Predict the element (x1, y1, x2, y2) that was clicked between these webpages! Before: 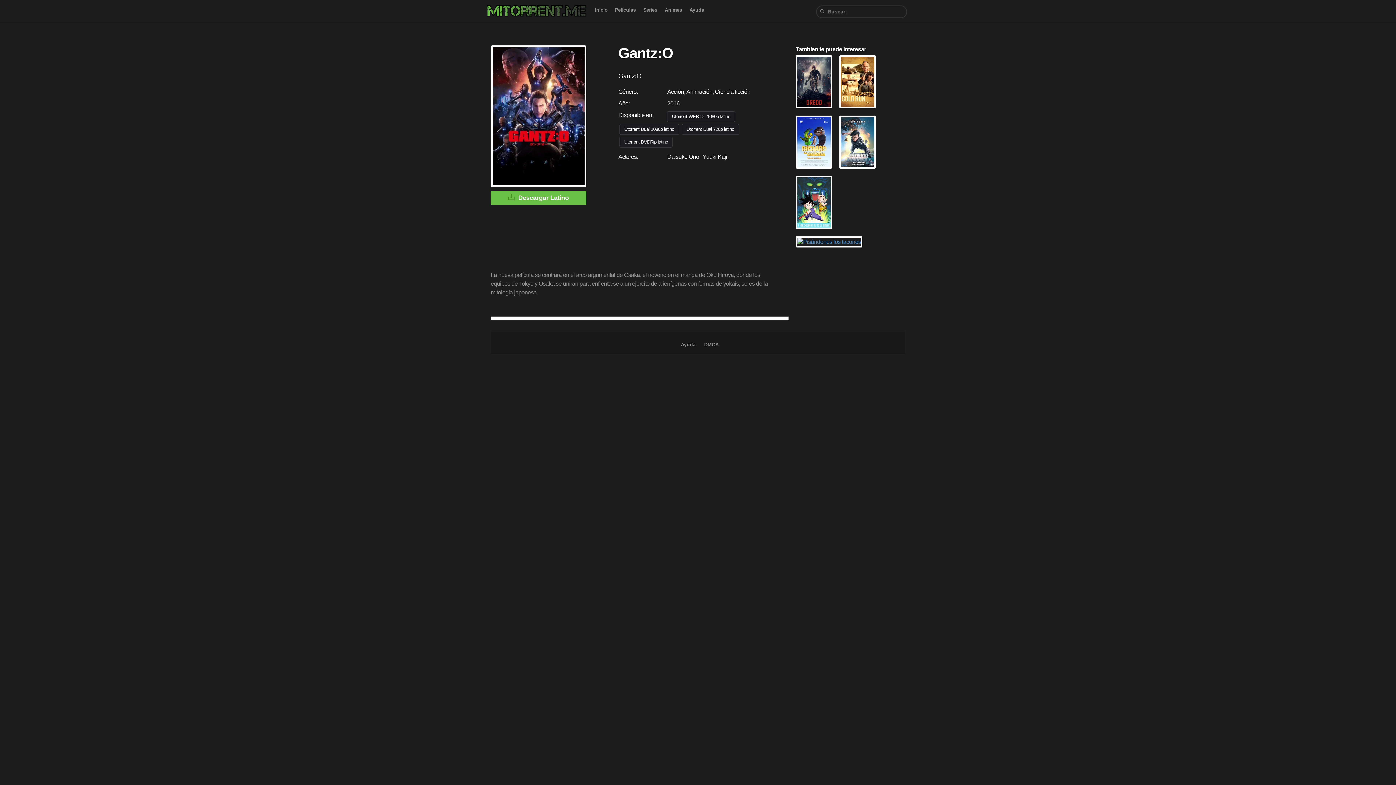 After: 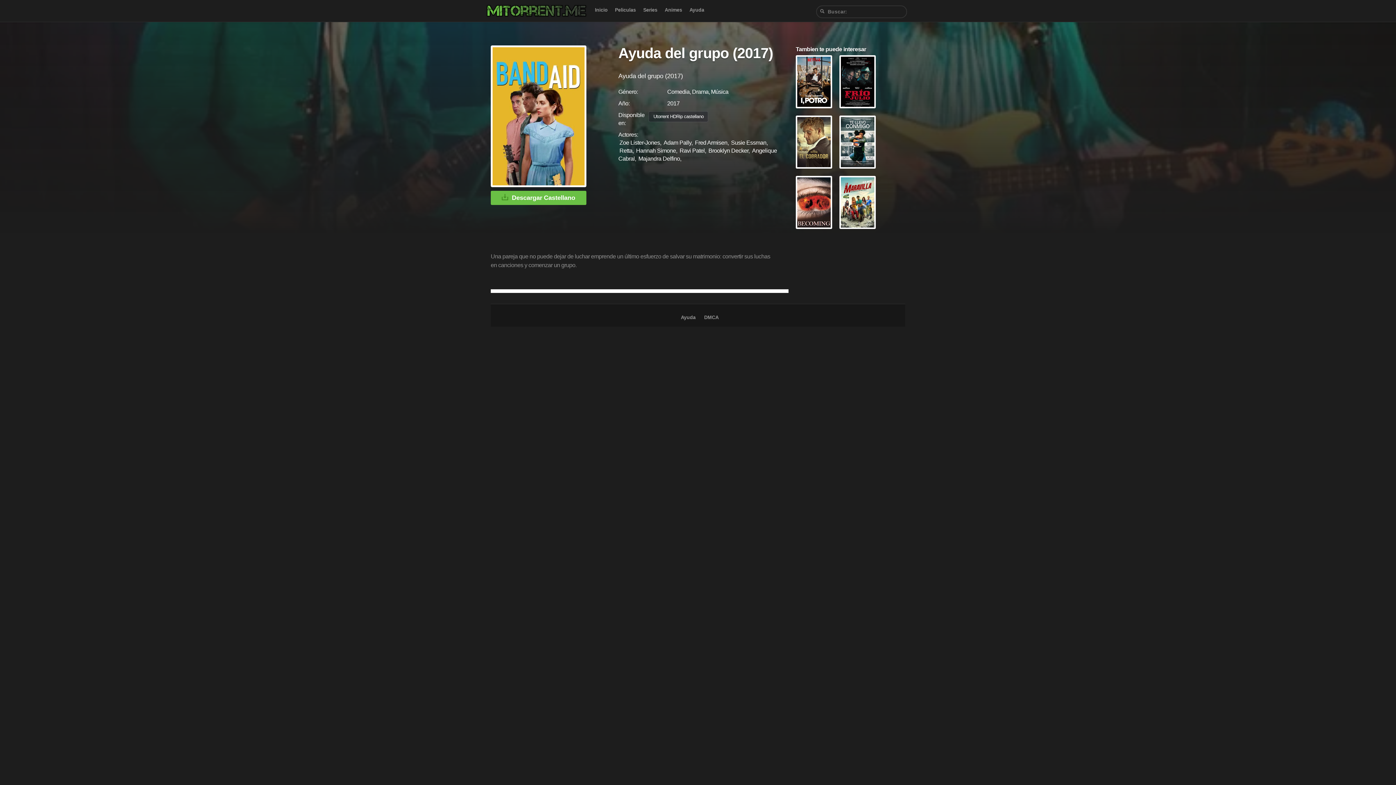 Action: label: Ayuda  bbox: (681, 342, 697, 347)